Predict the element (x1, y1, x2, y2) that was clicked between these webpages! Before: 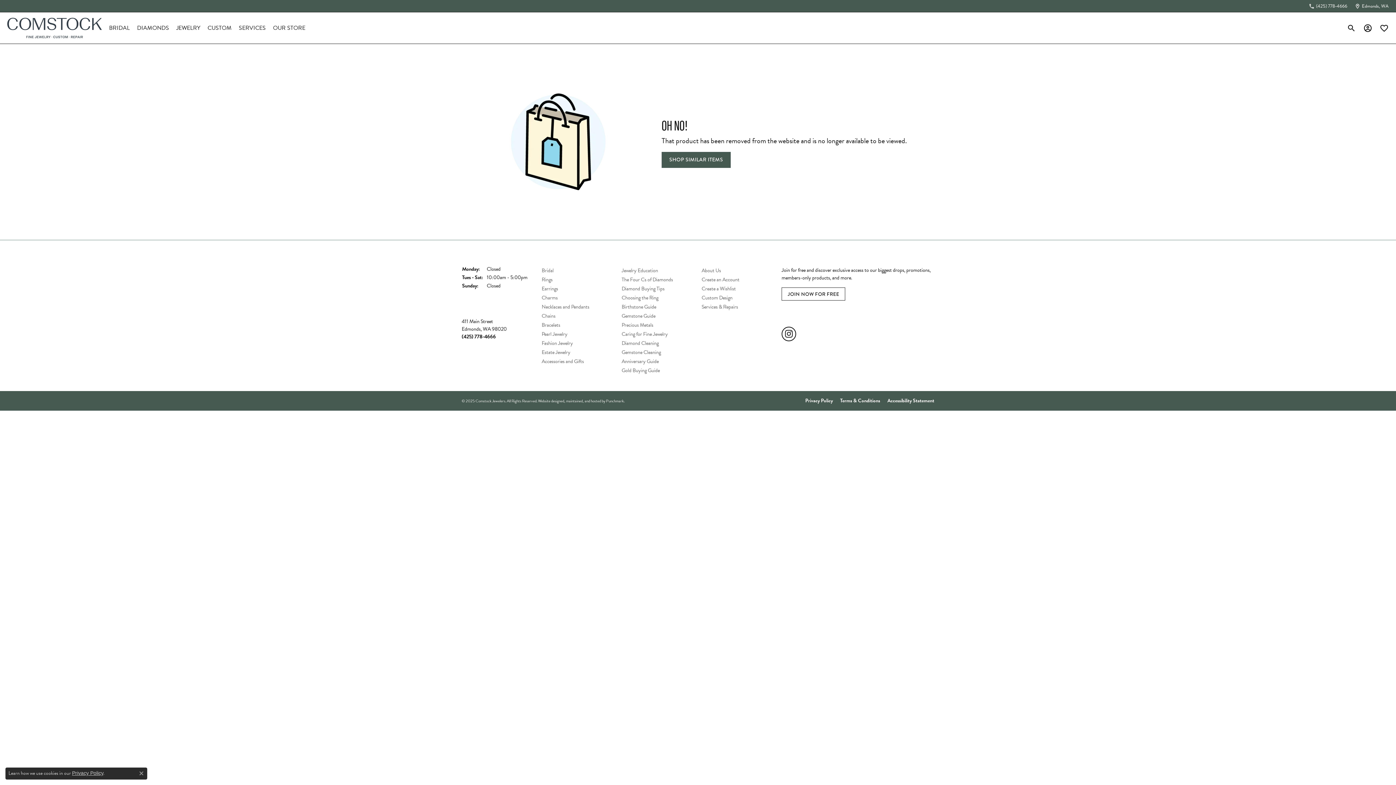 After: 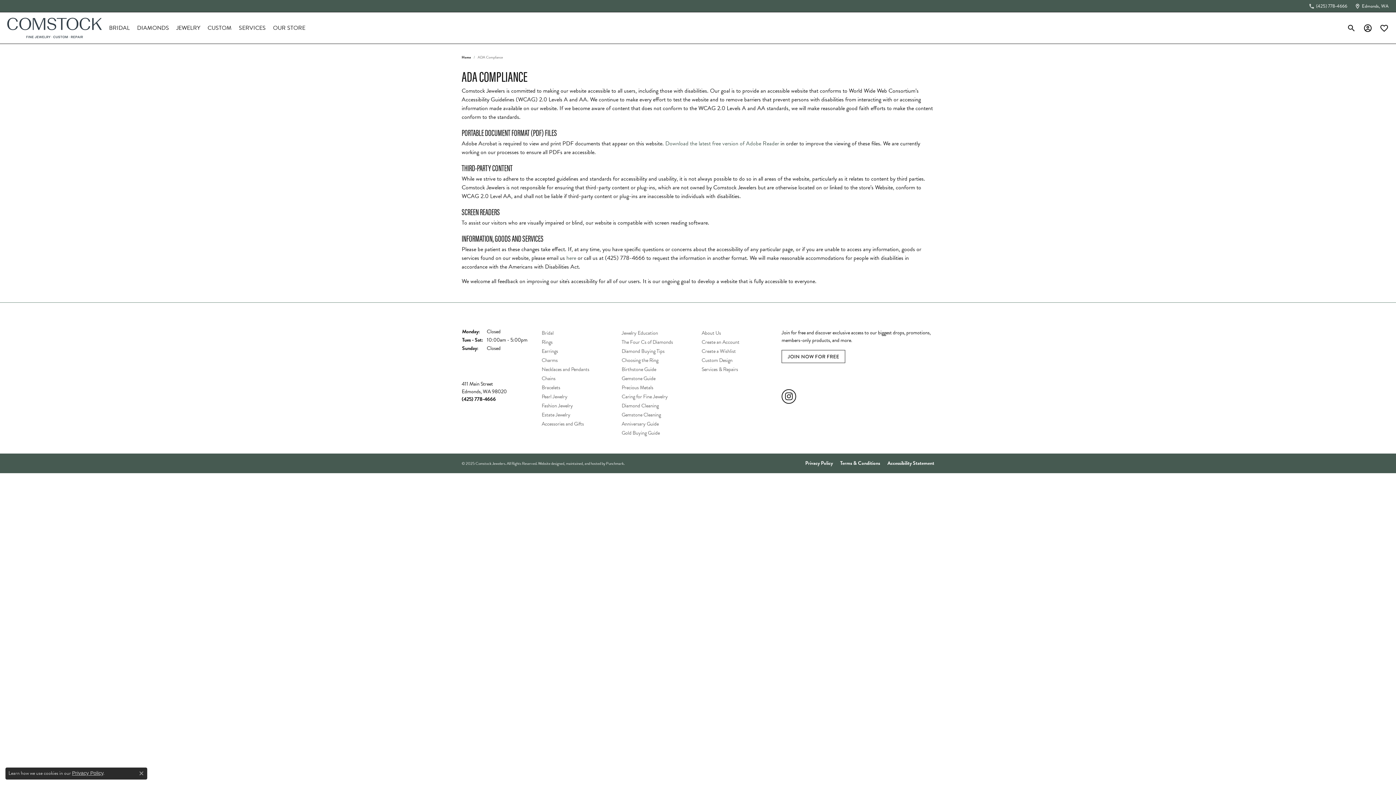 Action: label: Accessibility Statement bbox: (884, 398, 934, 403)